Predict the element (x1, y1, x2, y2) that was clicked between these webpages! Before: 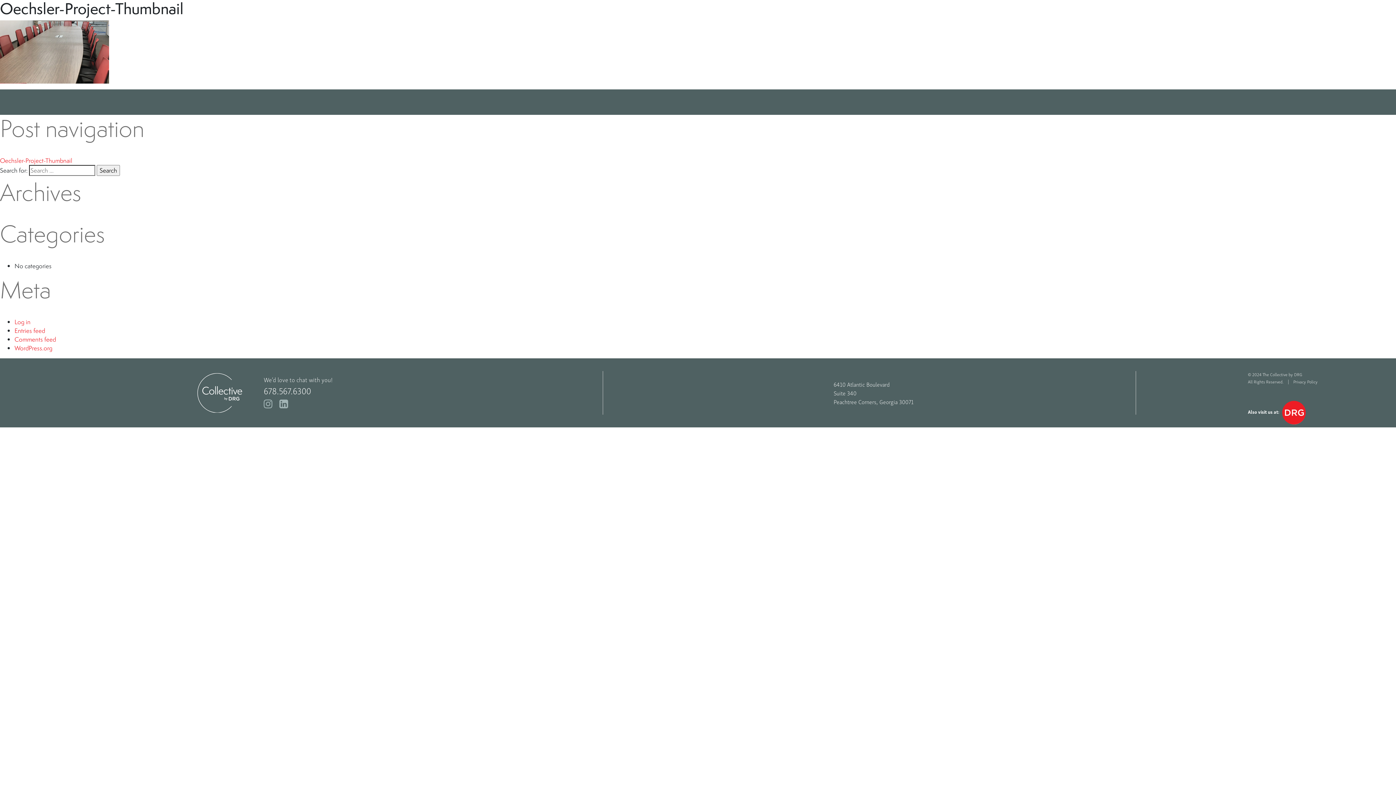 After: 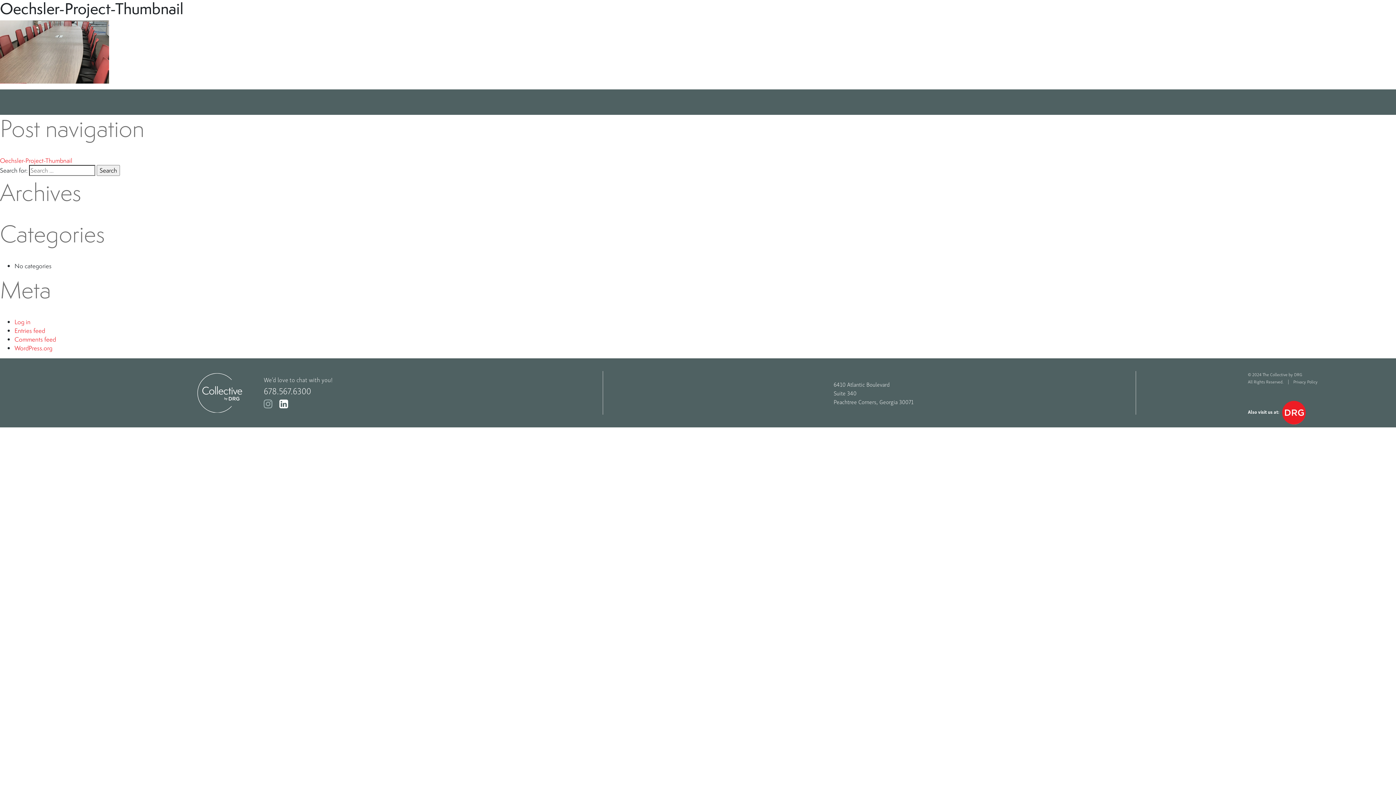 Action: bbox: (279, 395, 288, 411)